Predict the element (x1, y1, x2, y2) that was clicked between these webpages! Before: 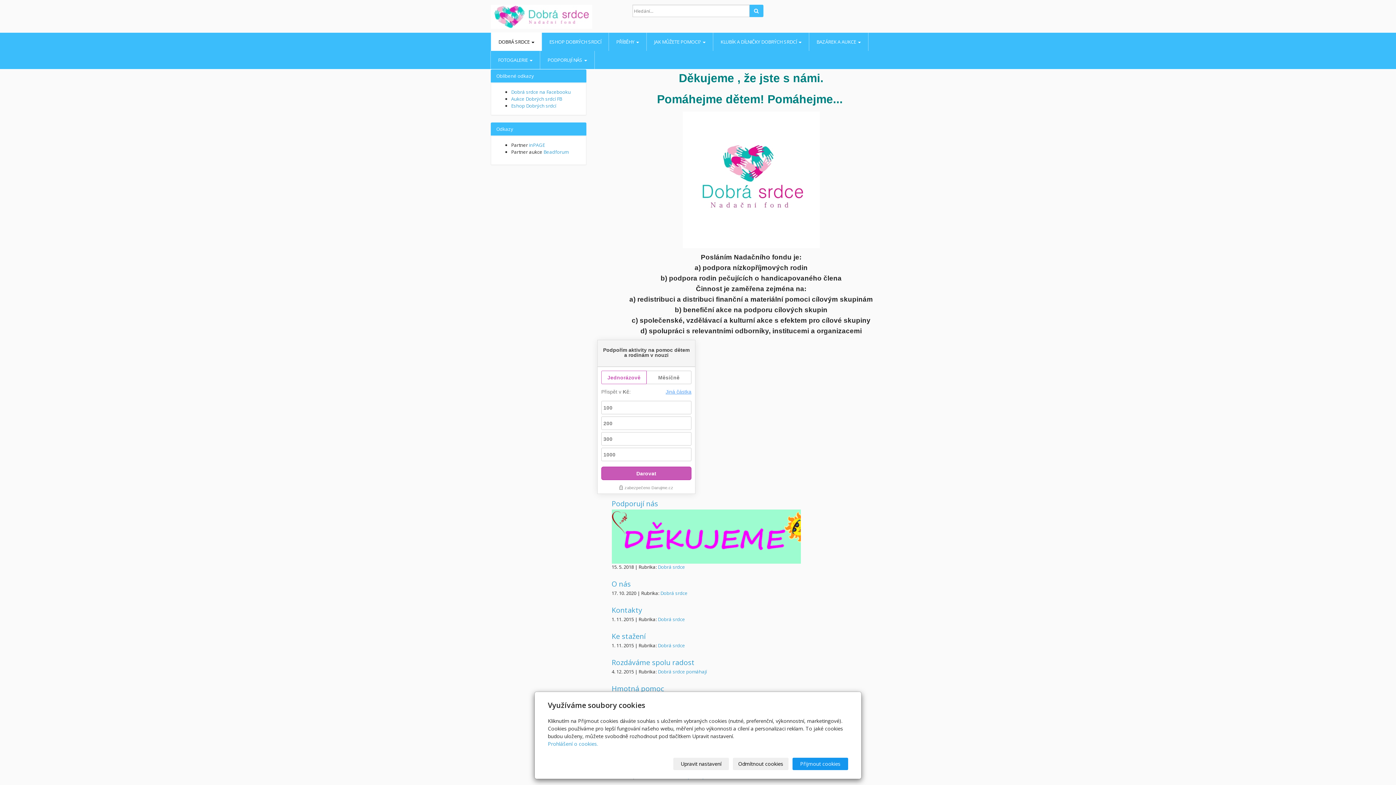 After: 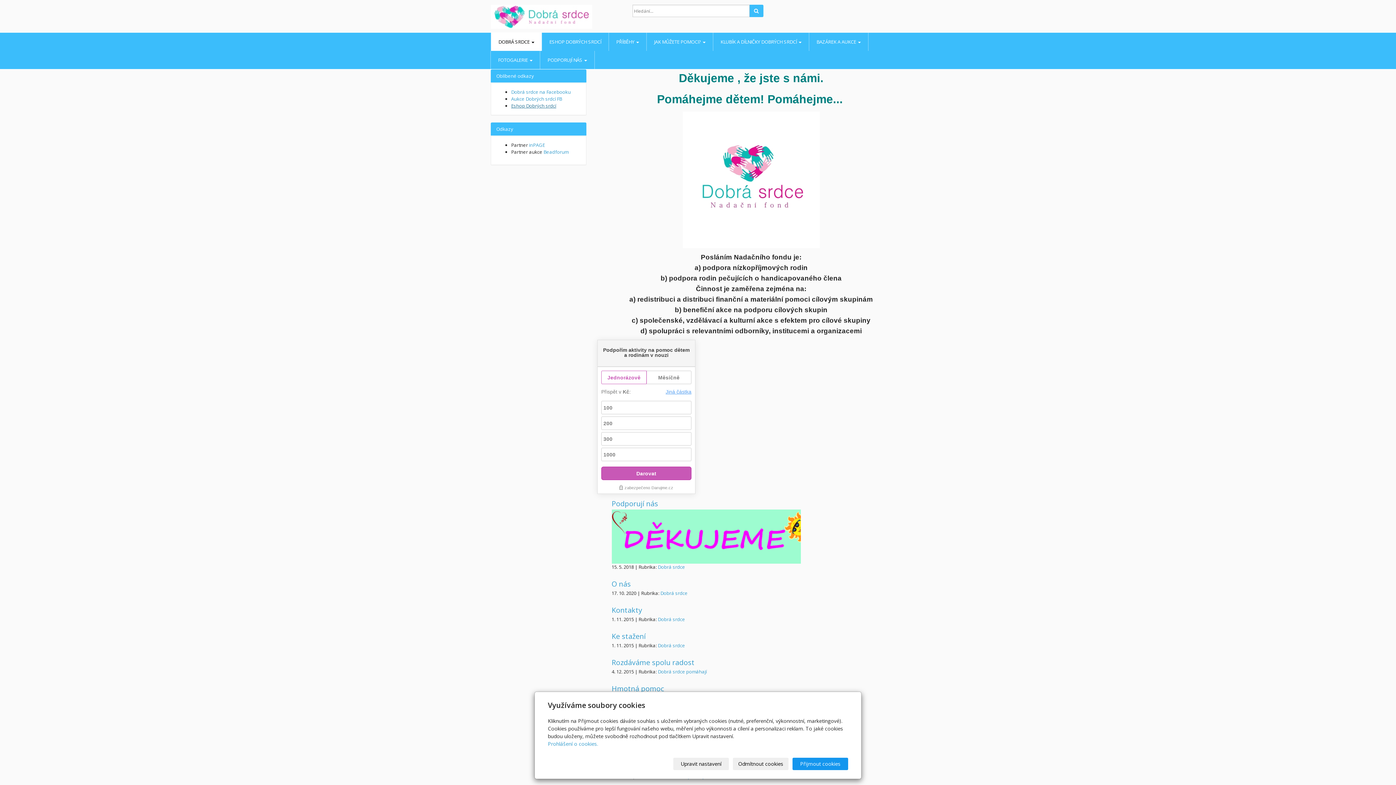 Action: bbox: (511, 102, 556, 109) label: Eshop Dobrých srdcí